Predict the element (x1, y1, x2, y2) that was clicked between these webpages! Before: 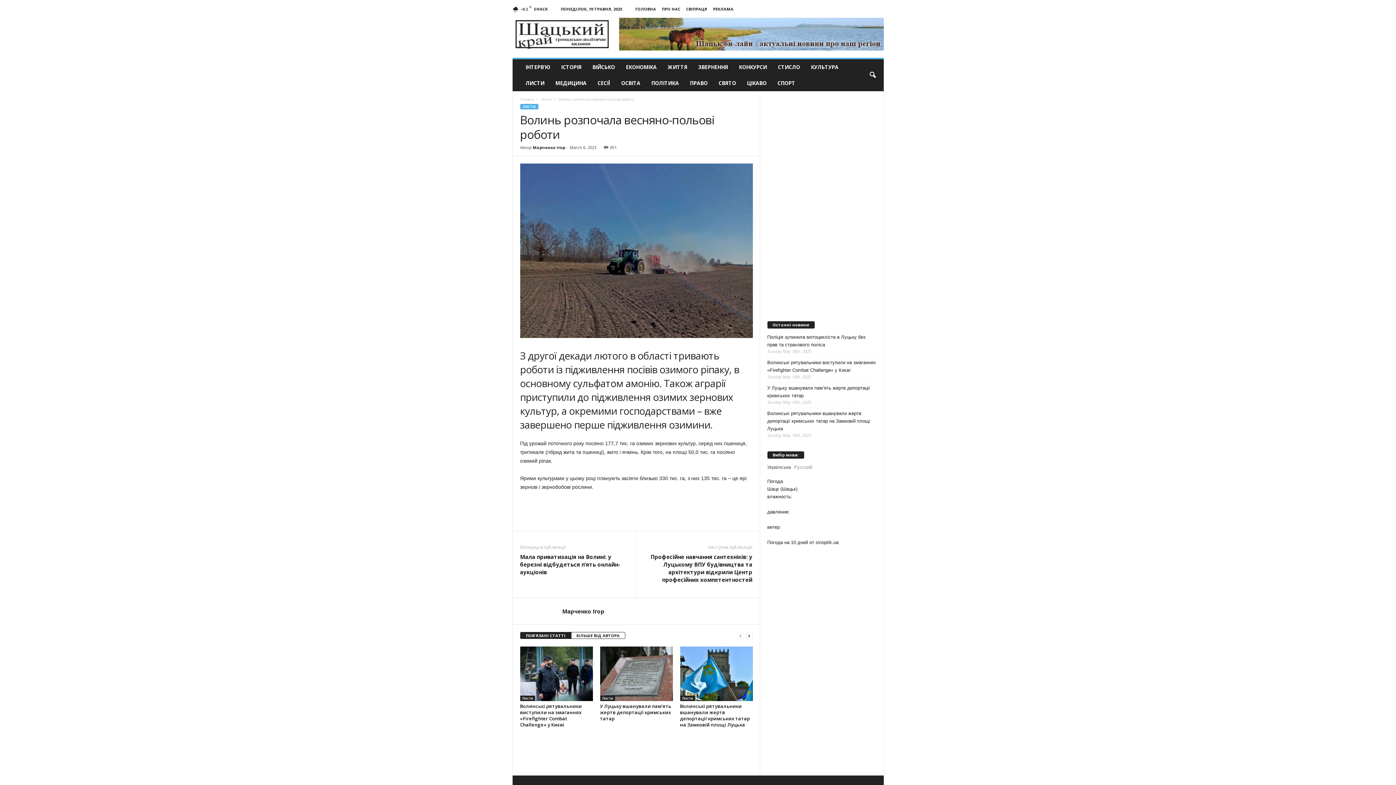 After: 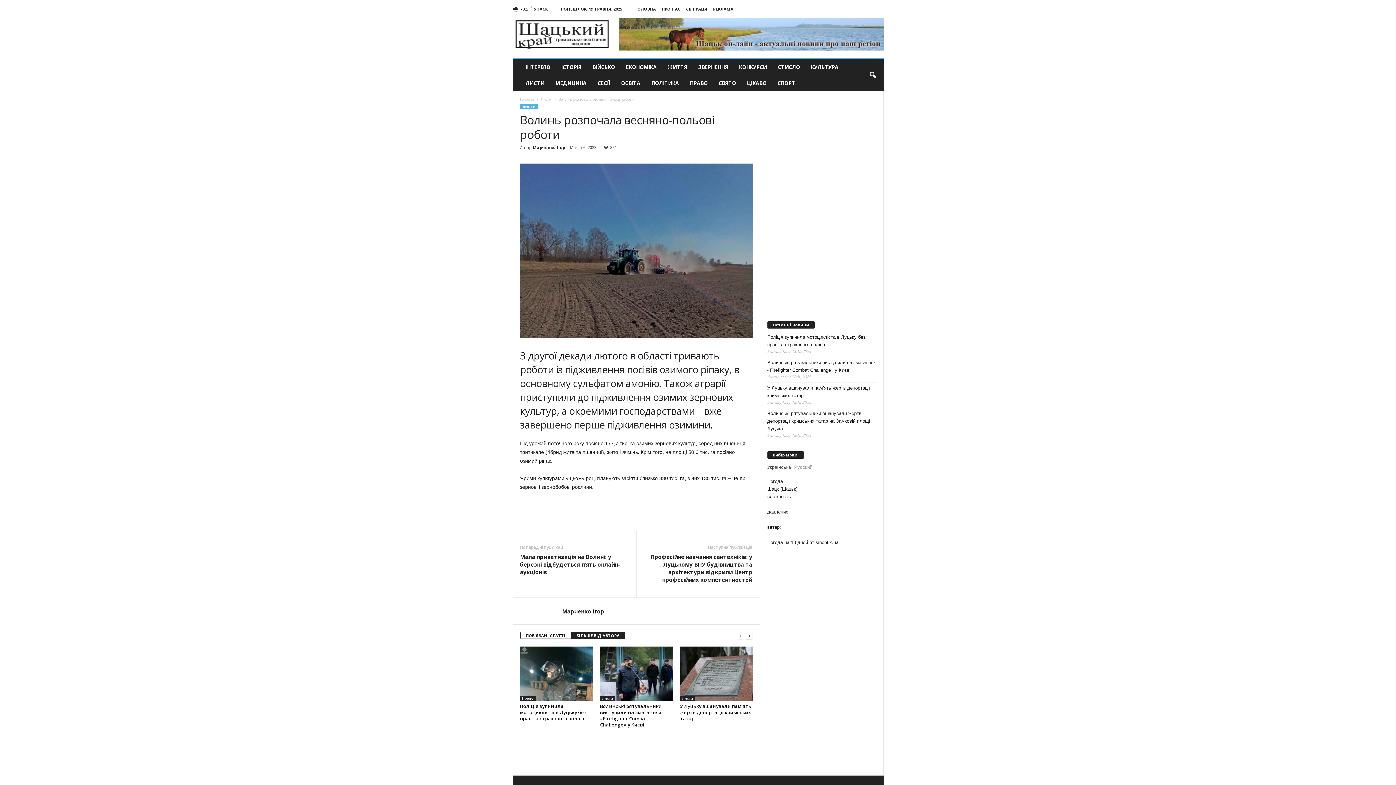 Action: label: БІЛЬШЕ ВІД АВТОРА bbox: (571, 632, 625, 639)